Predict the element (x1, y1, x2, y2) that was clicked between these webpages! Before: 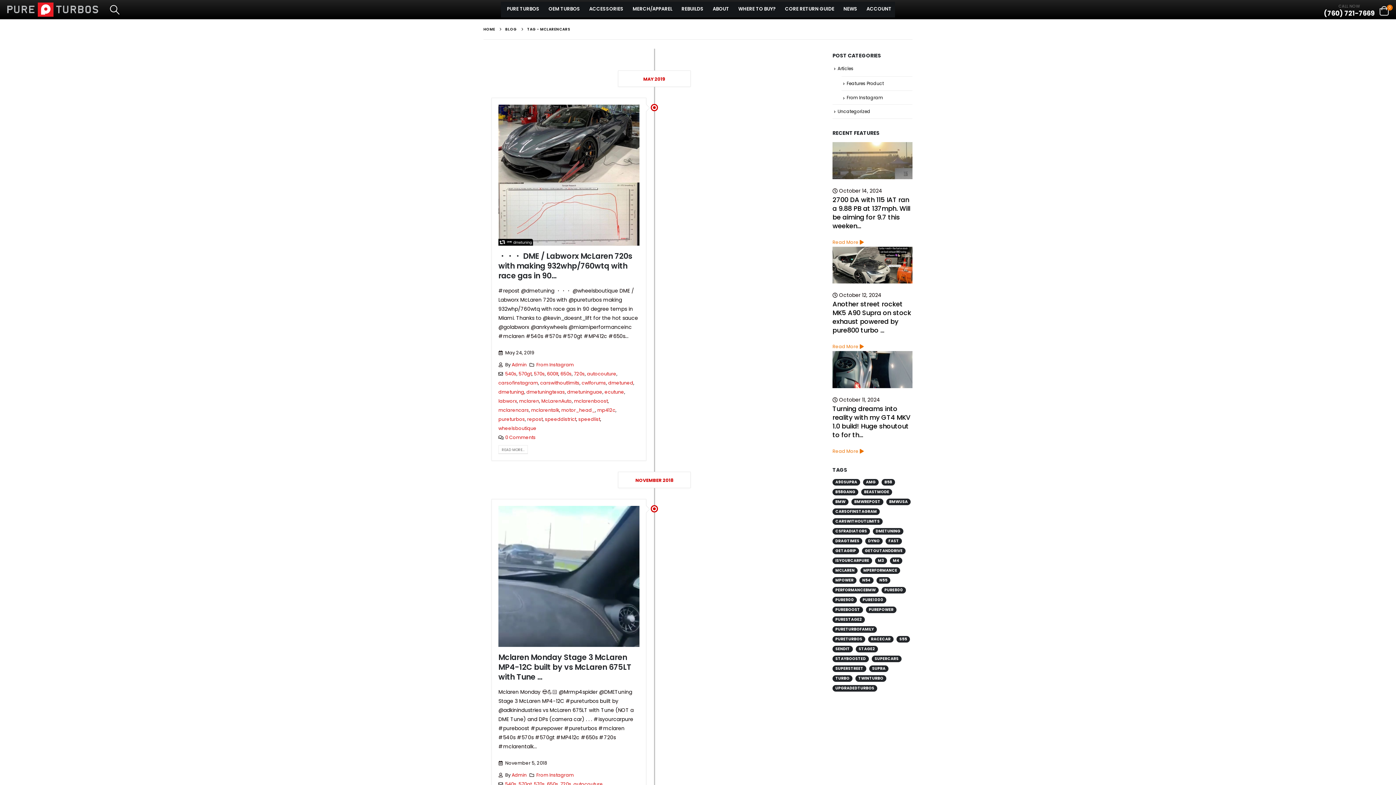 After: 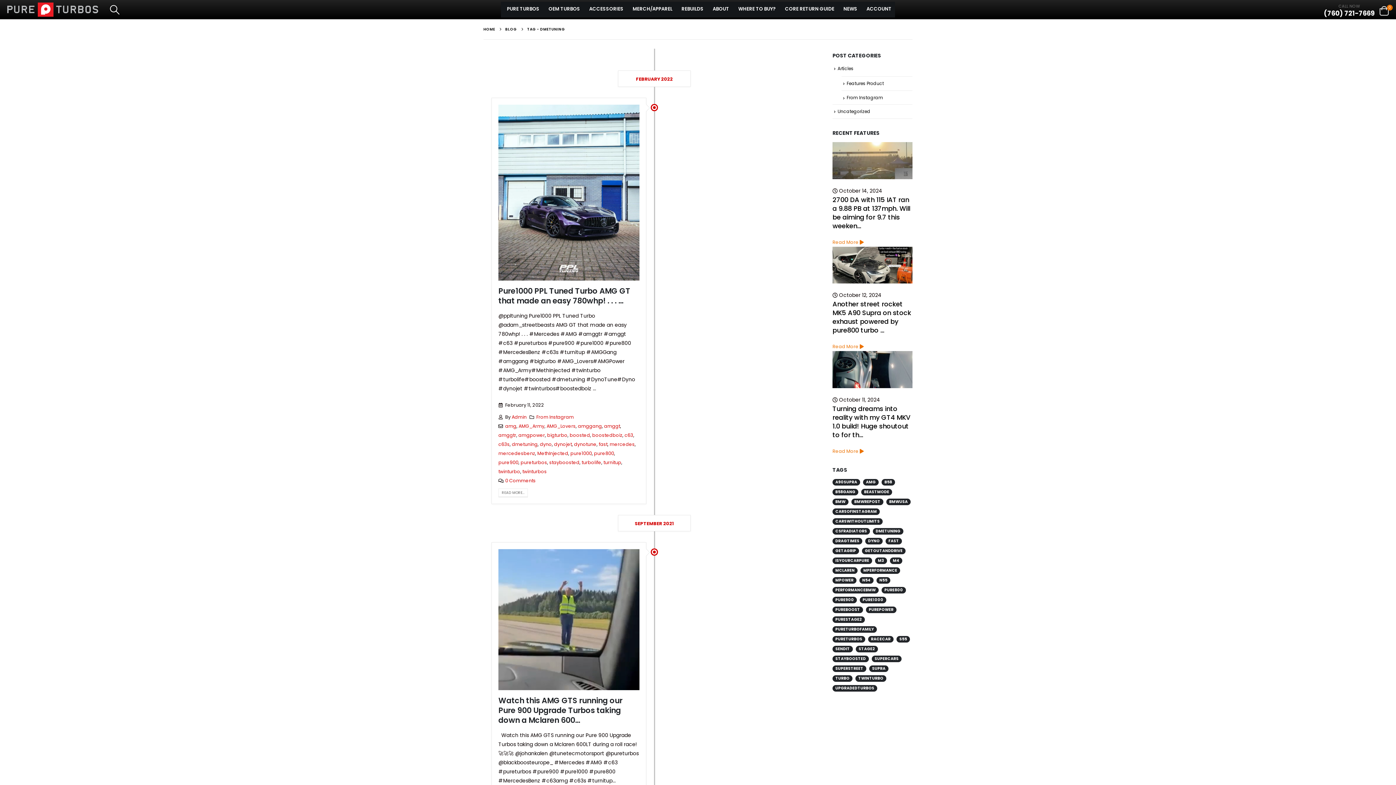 Action: label: dmetuning (114 items) bbox: (873, 528, 903, 534)